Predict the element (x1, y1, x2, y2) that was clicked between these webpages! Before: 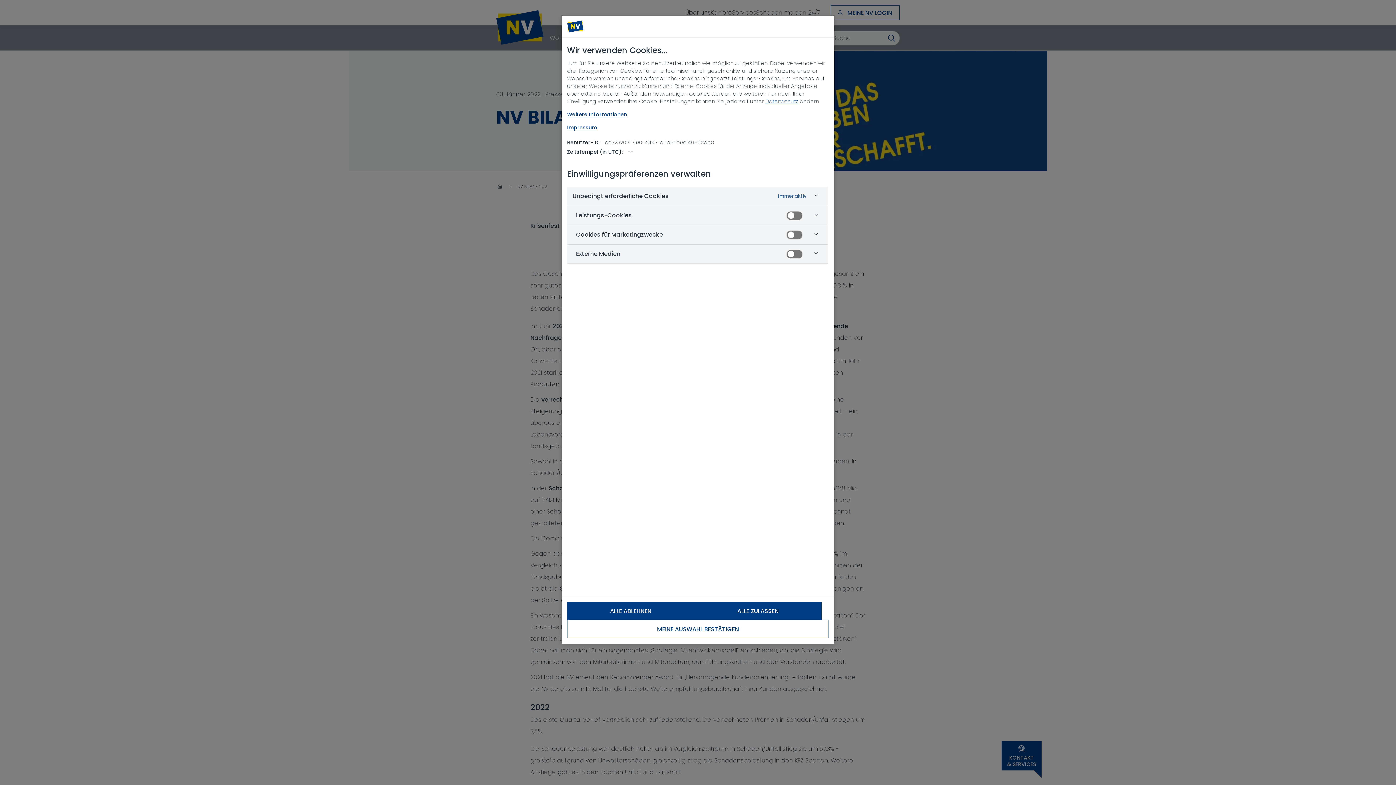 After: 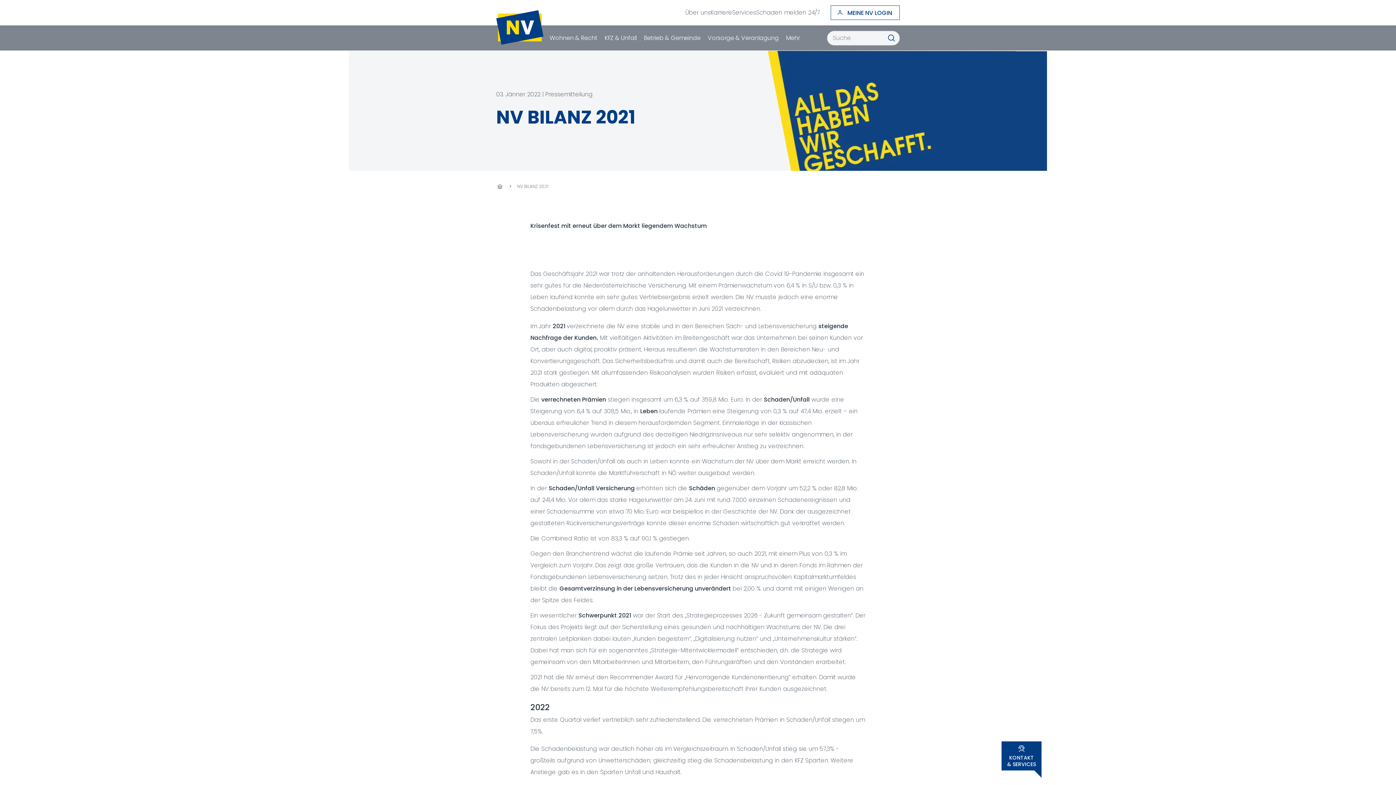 Action: label: ALLE ABLEHNEN bbox: (567, 602, 694, 620)